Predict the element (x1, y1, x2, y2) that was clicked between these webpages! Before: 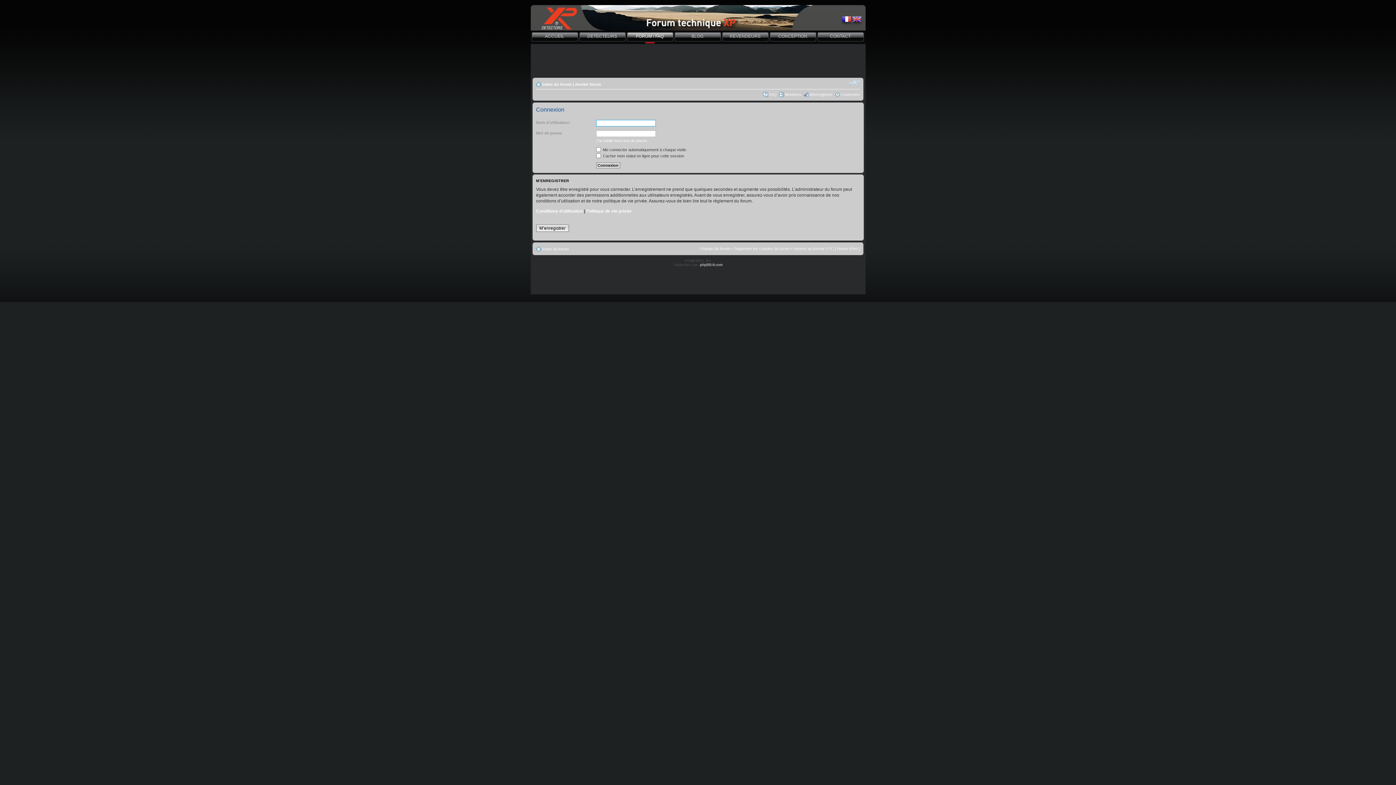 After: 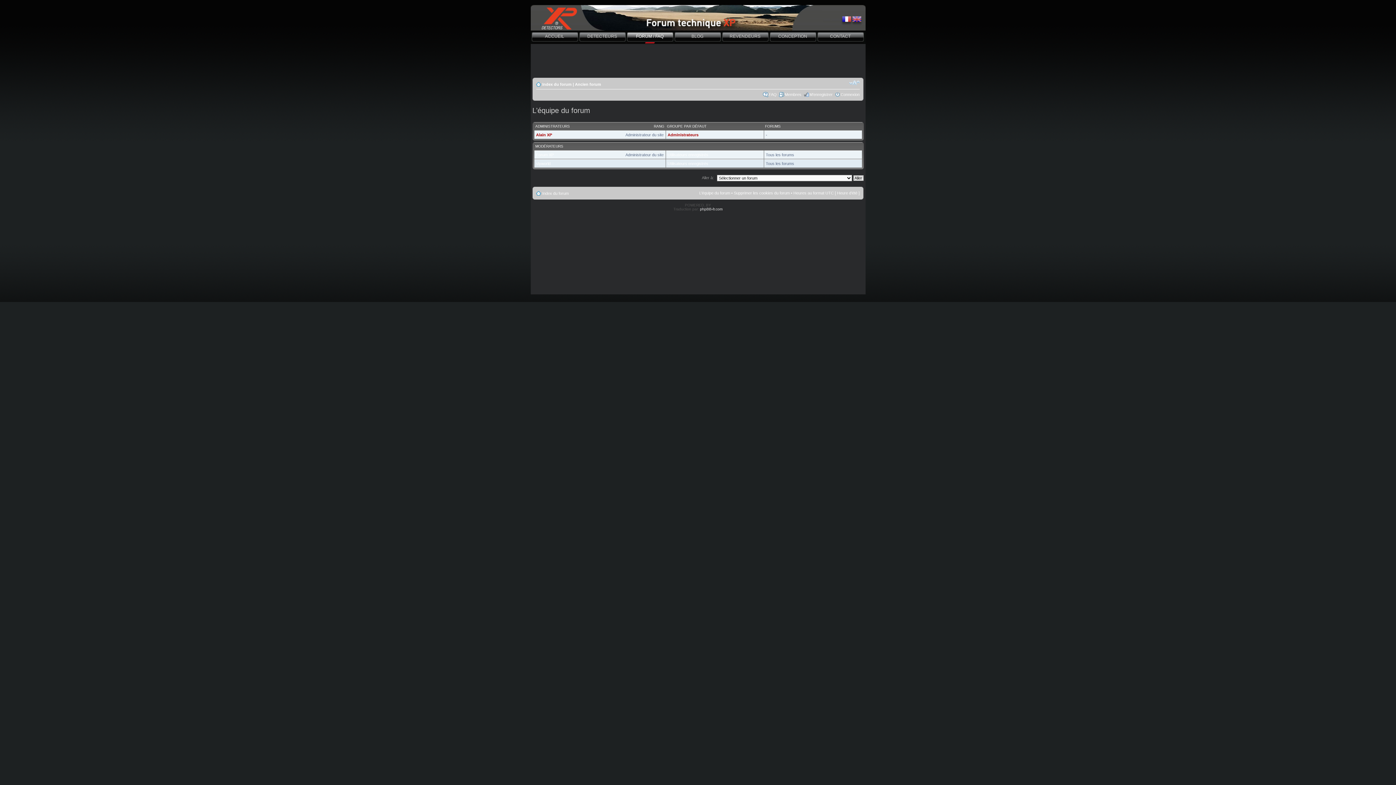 Action: label: L’équipe du forum bbox: (699, 246, 730, 250)